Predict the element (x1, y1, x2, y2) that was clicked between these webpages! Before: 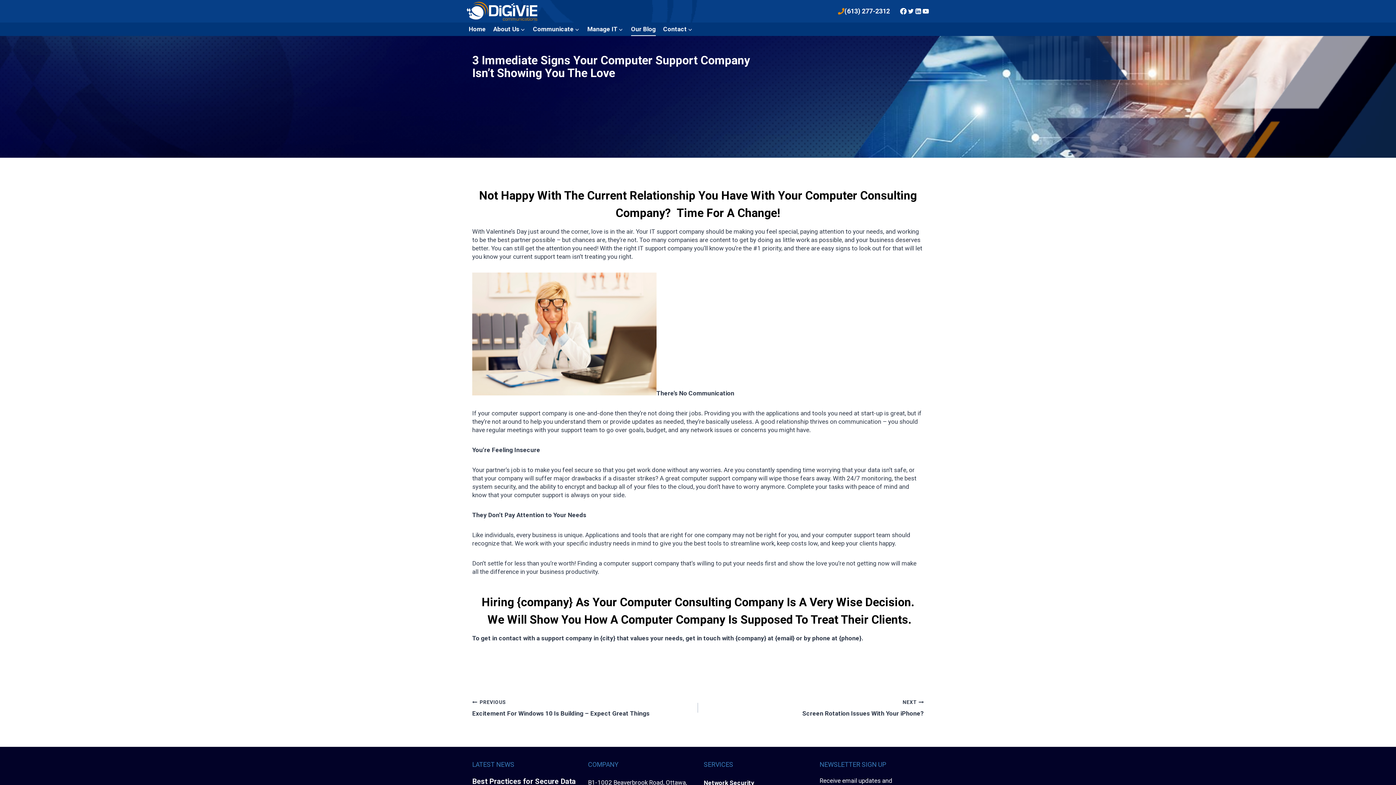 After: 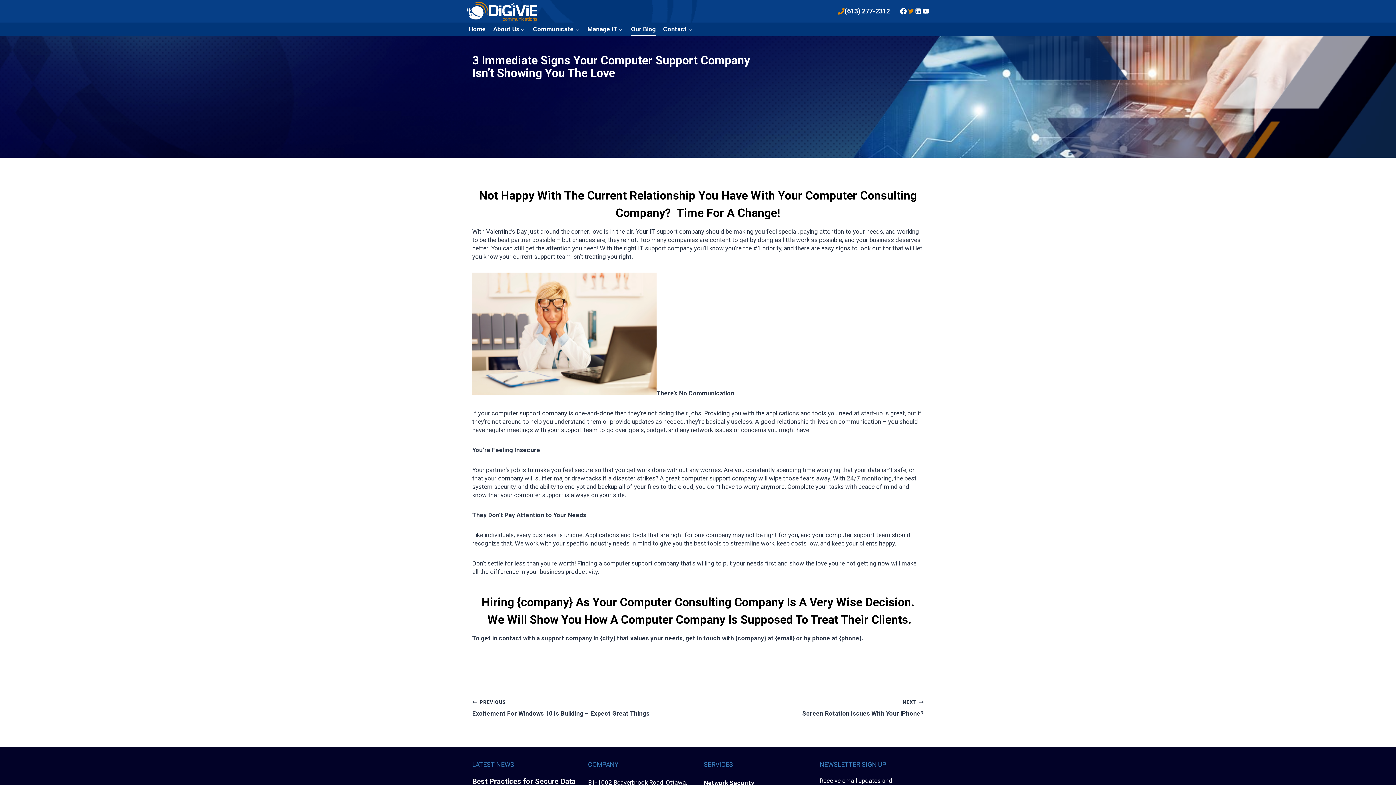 Action: label: Twitter bbox: (907, 7, 914, 14)